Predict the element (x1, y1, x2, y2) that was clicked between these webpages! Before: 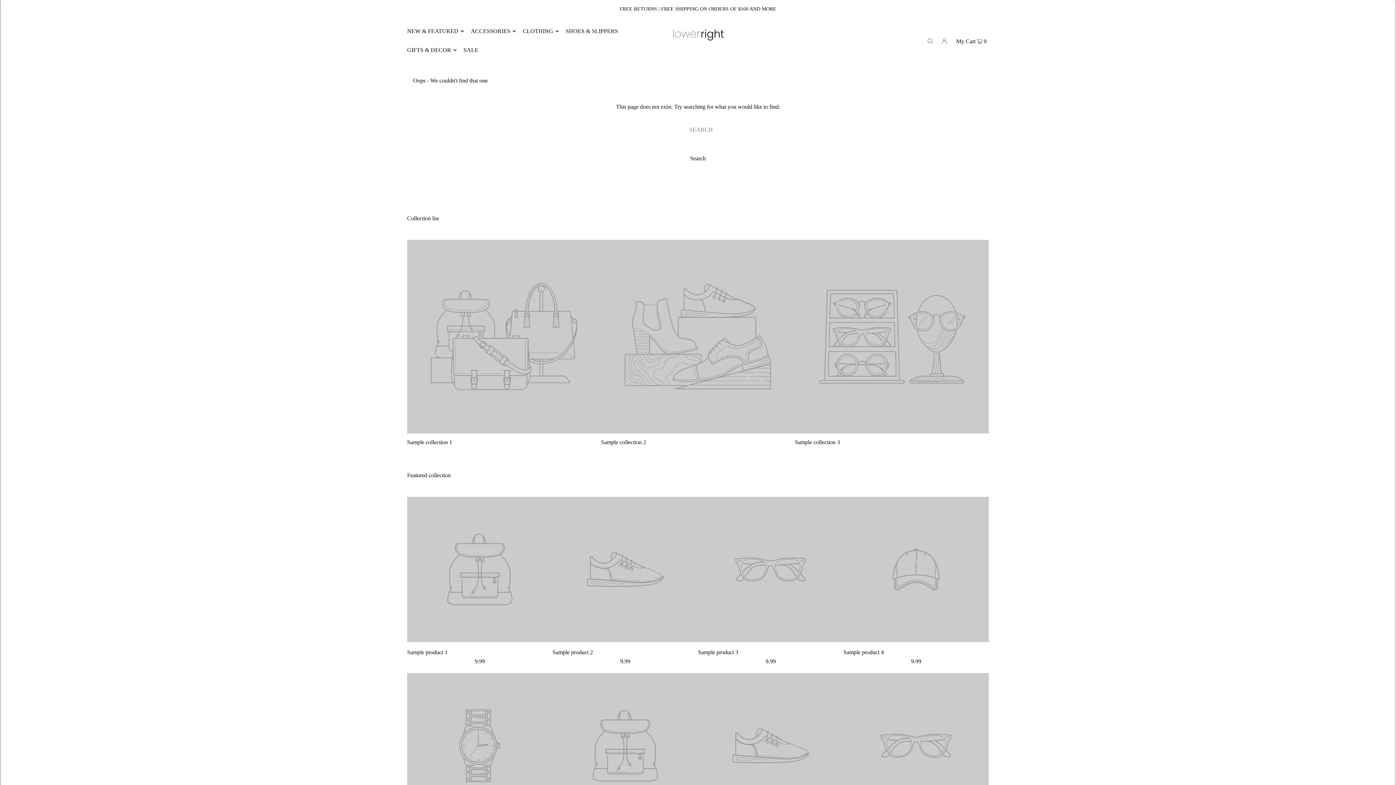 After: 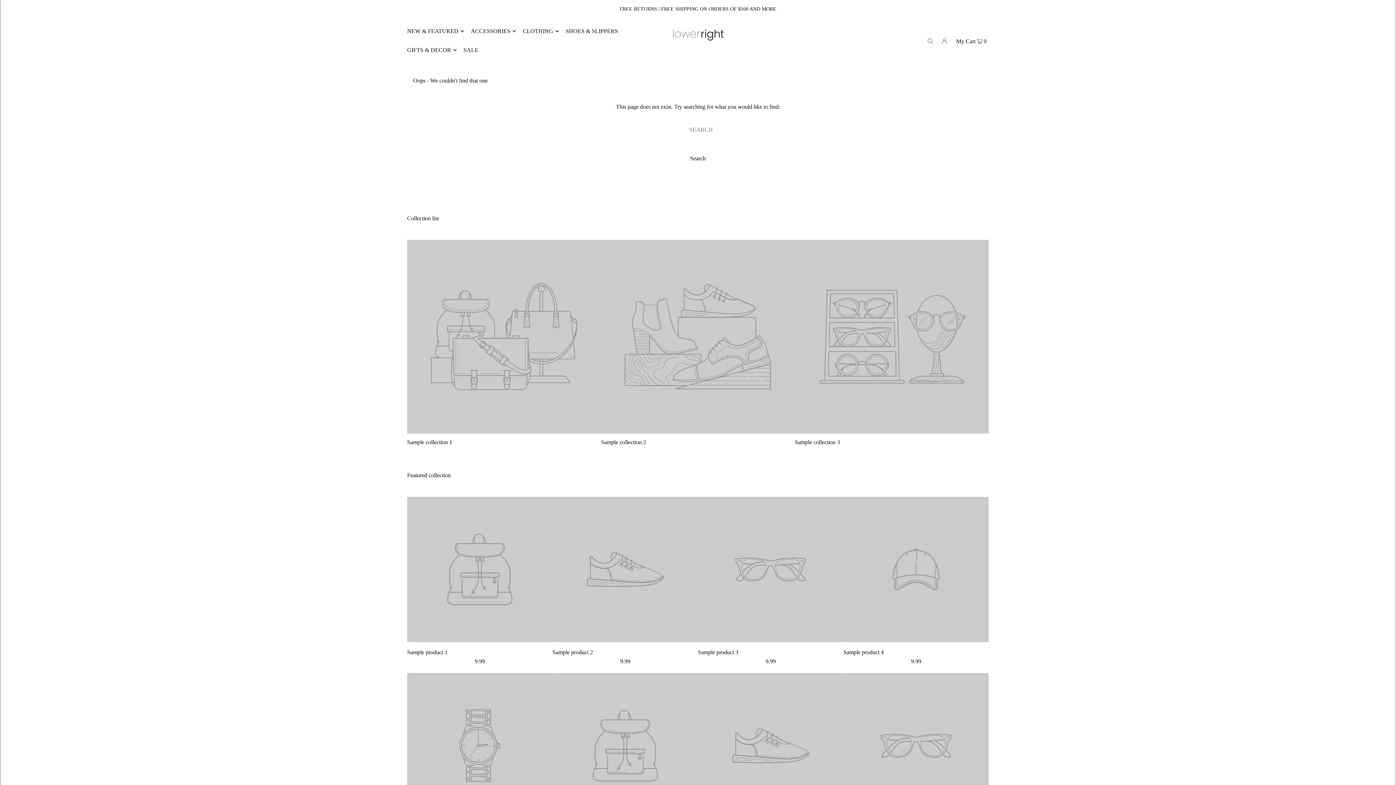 Action: bbox: (698, 647, 843, 657) label: Sample product 3